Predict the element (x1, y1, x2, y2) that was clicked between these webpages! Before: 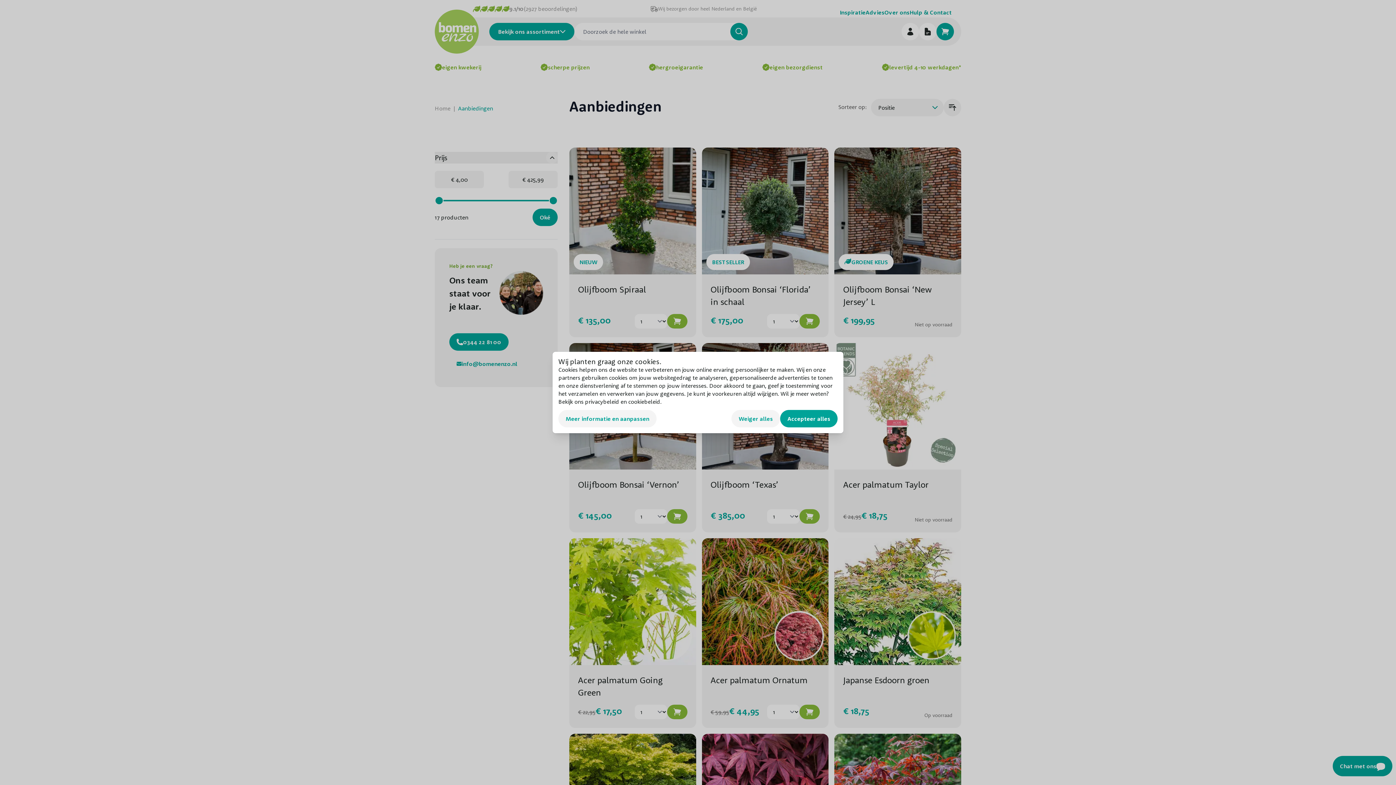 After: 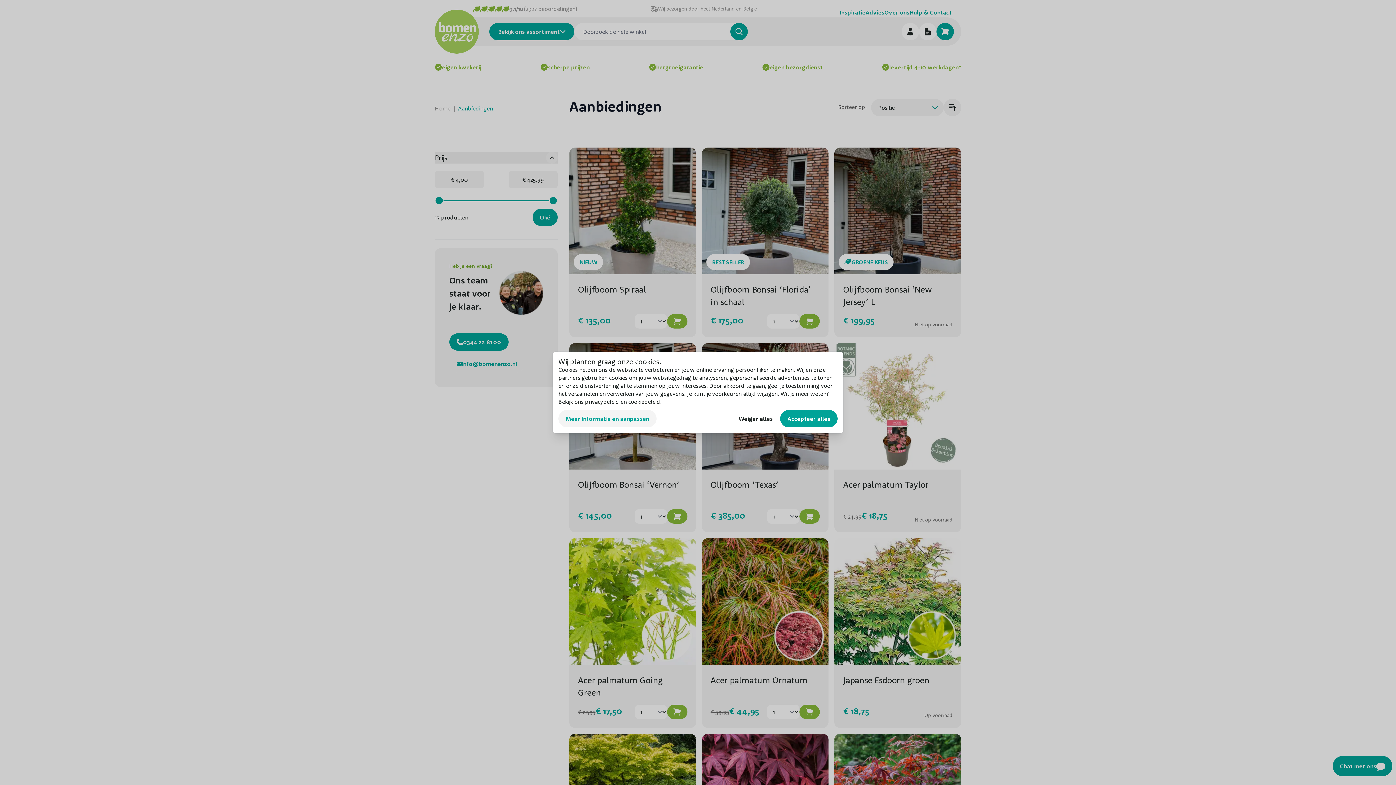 Action: label: Weiger alles bbox: (731, 410, 780, 427)